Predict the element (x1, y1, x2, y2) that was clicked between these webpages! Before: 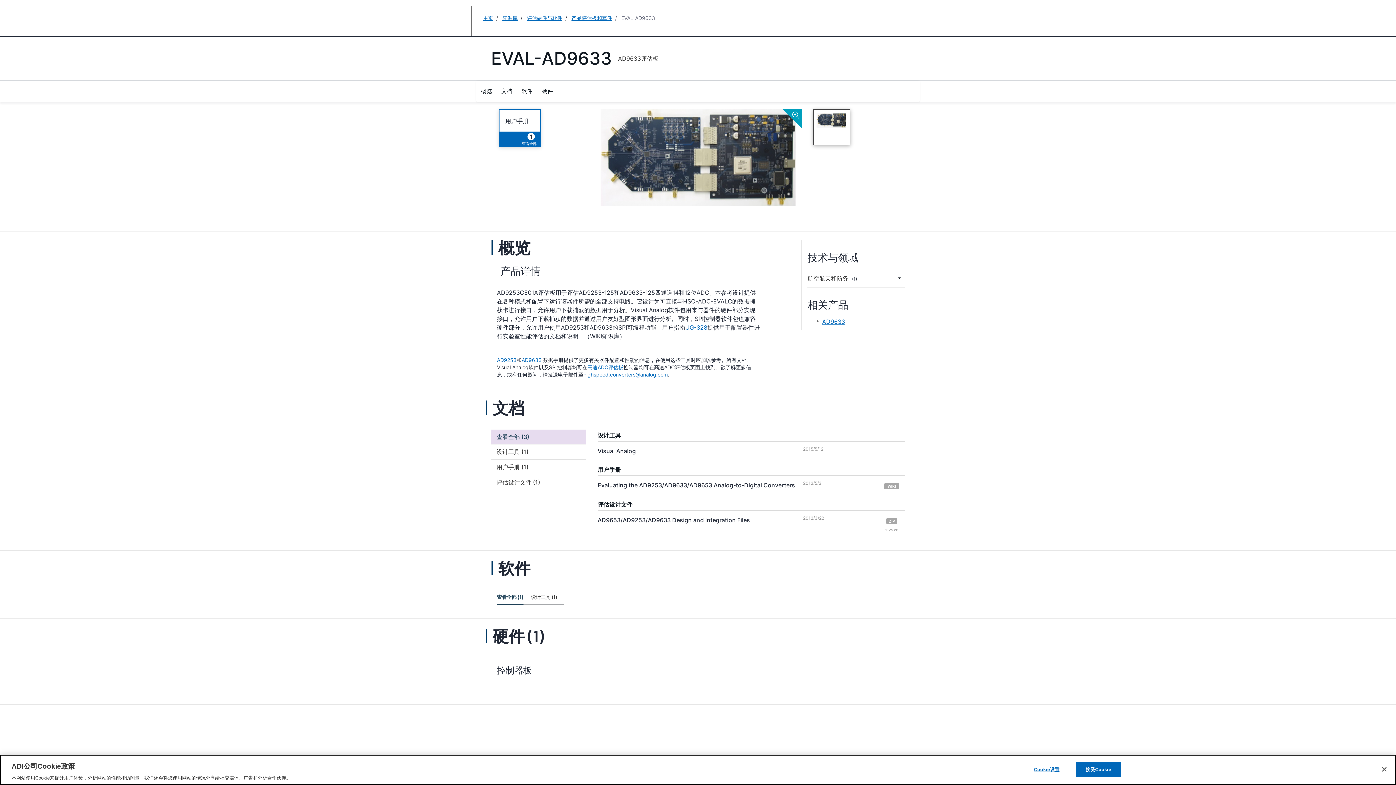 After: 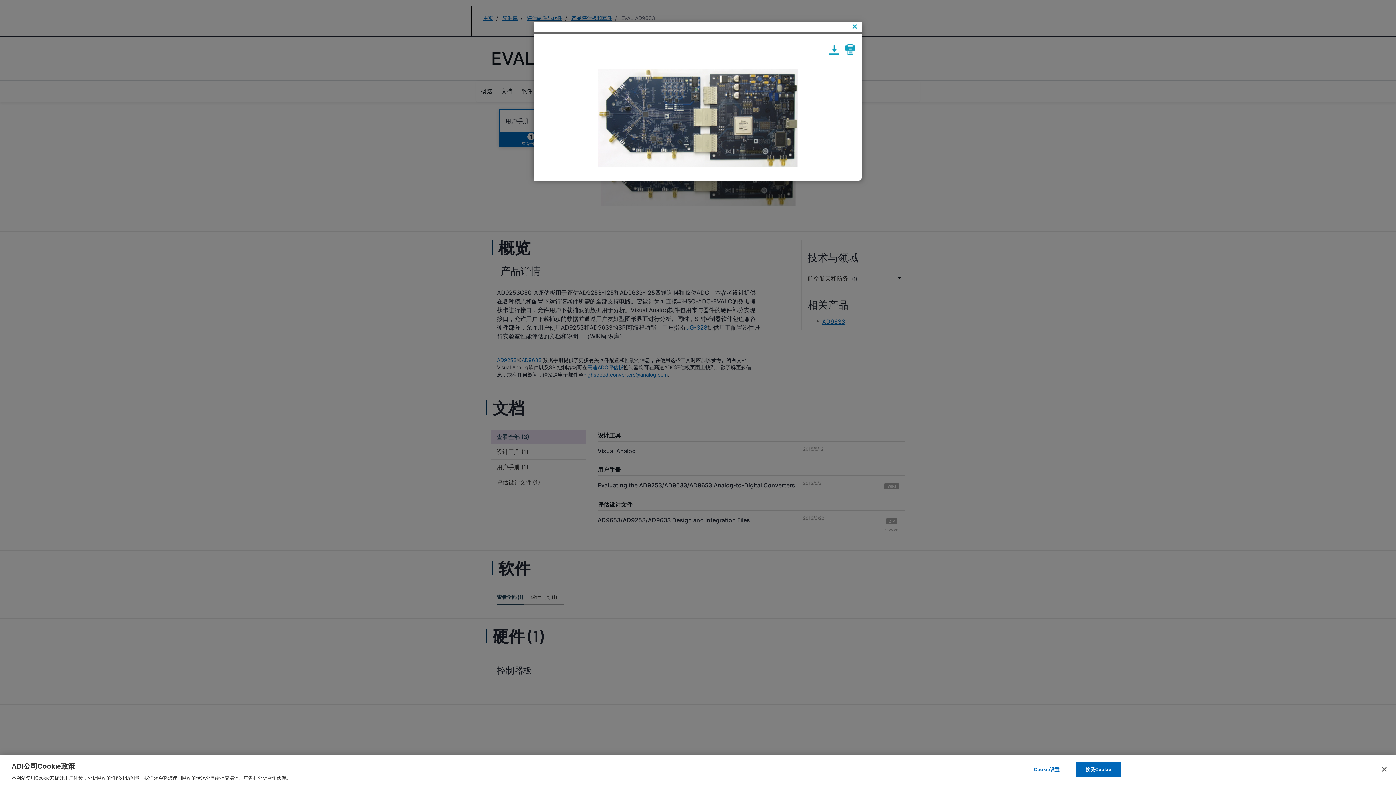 Action: bbox: (782, 109, 801, 128)